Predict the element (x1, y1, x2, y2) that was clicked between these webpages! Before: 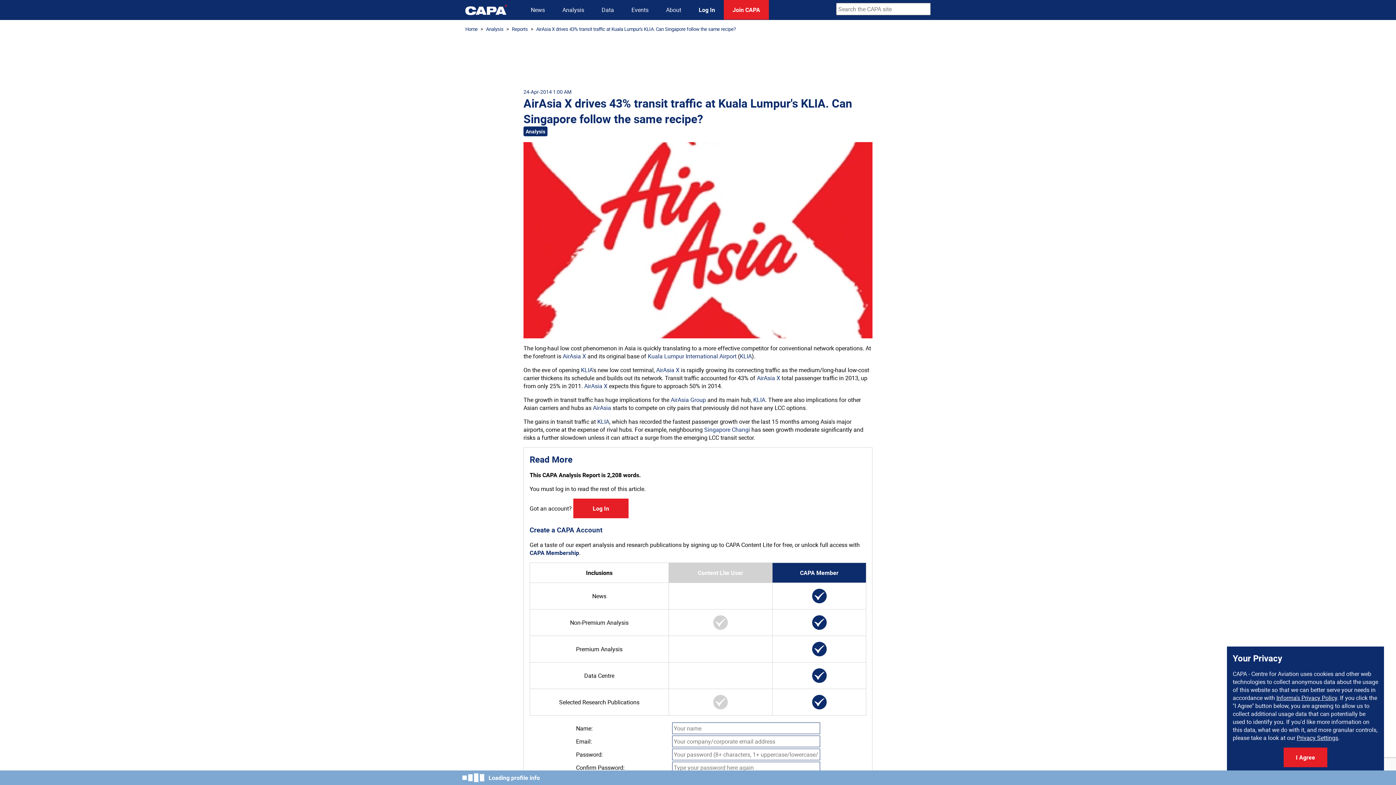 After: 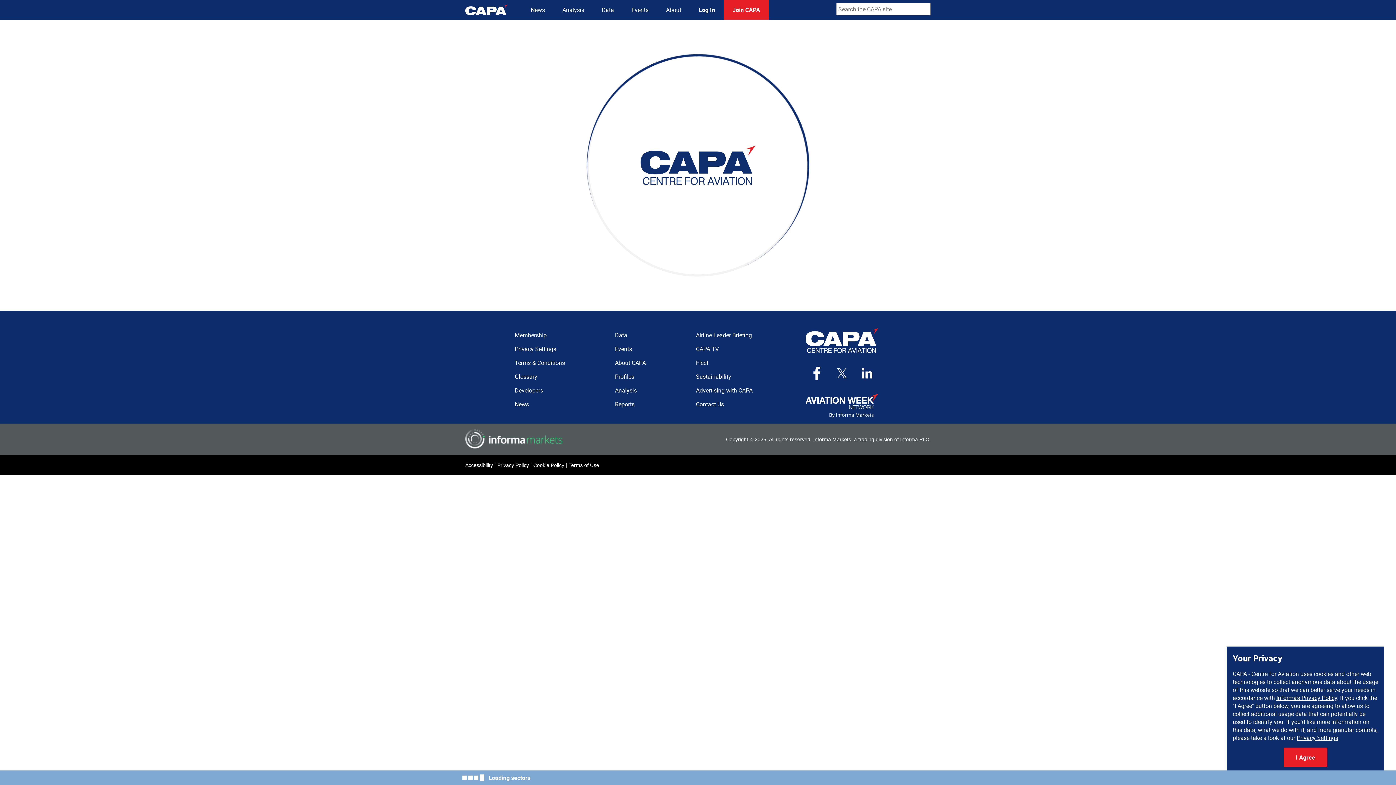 Action: label: KLIA bbox: (581, 366, 592, 374)